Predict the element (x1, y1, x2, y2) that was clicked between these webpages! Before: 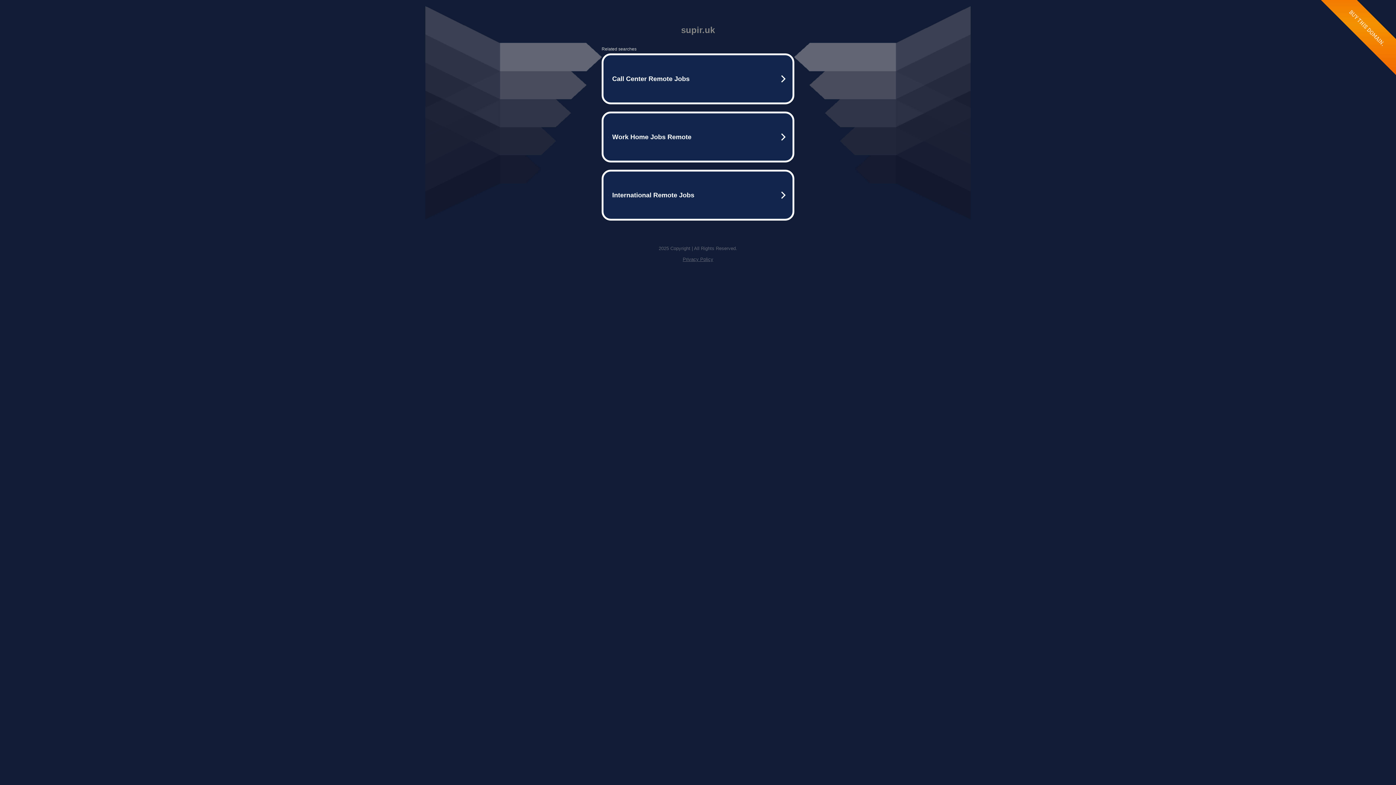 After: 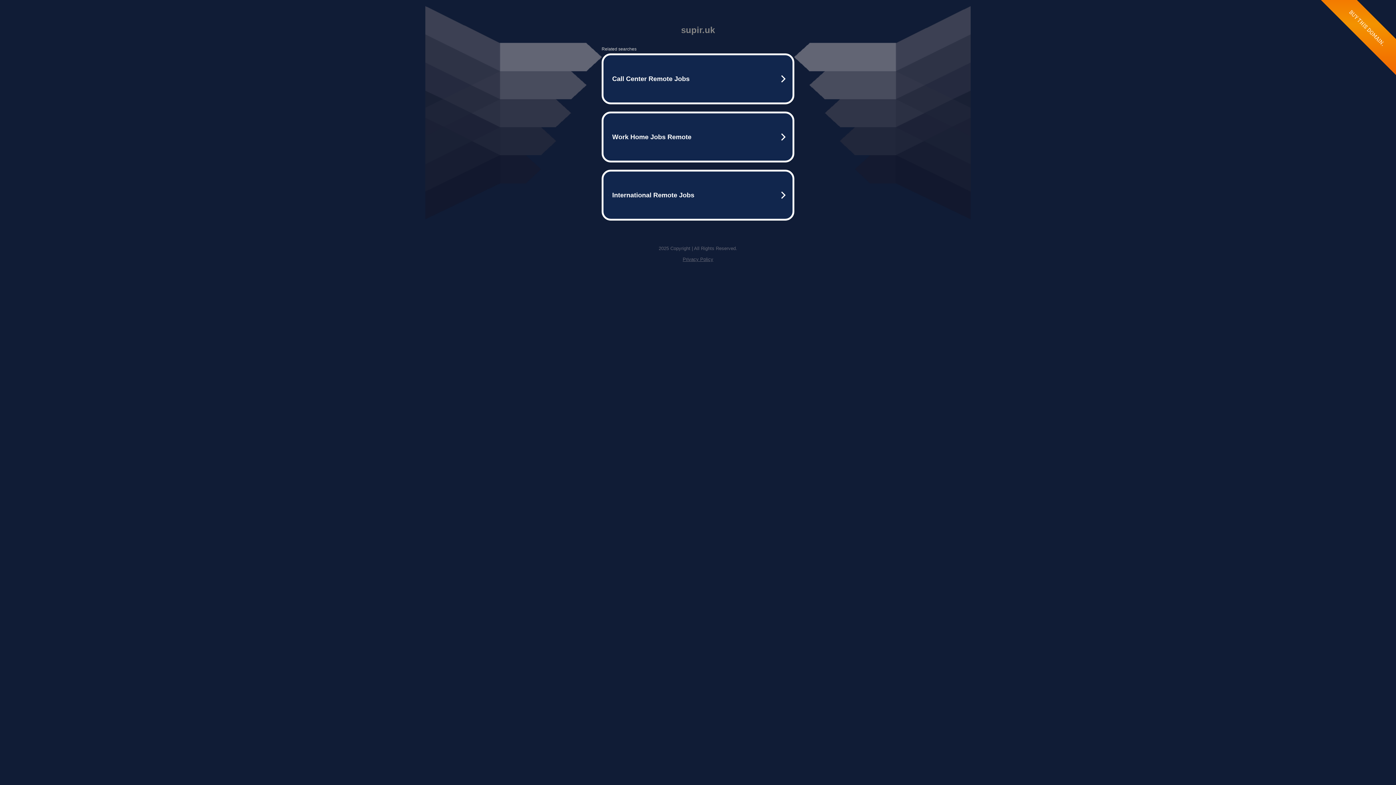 Action: label: Privacy Policy bbox: (682, 256, 713, 262)